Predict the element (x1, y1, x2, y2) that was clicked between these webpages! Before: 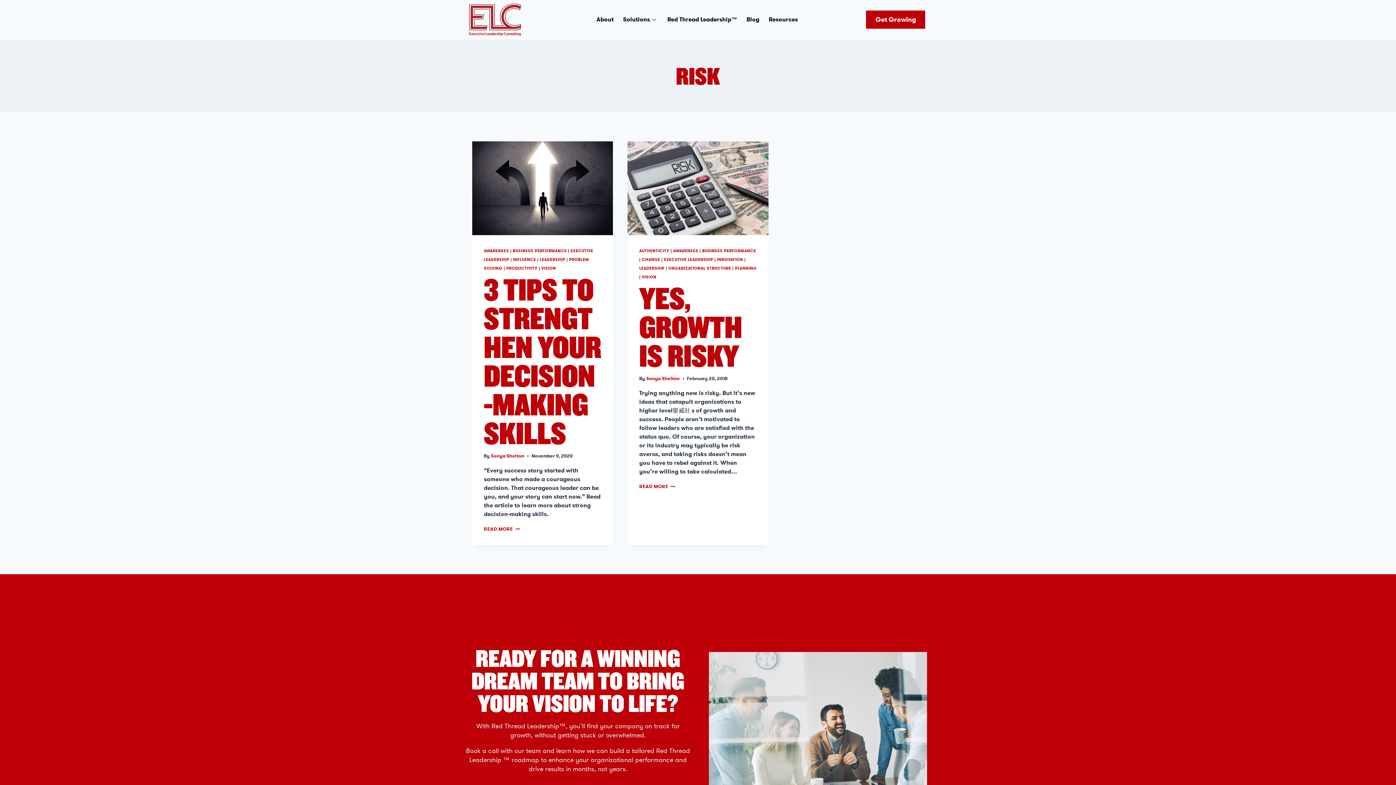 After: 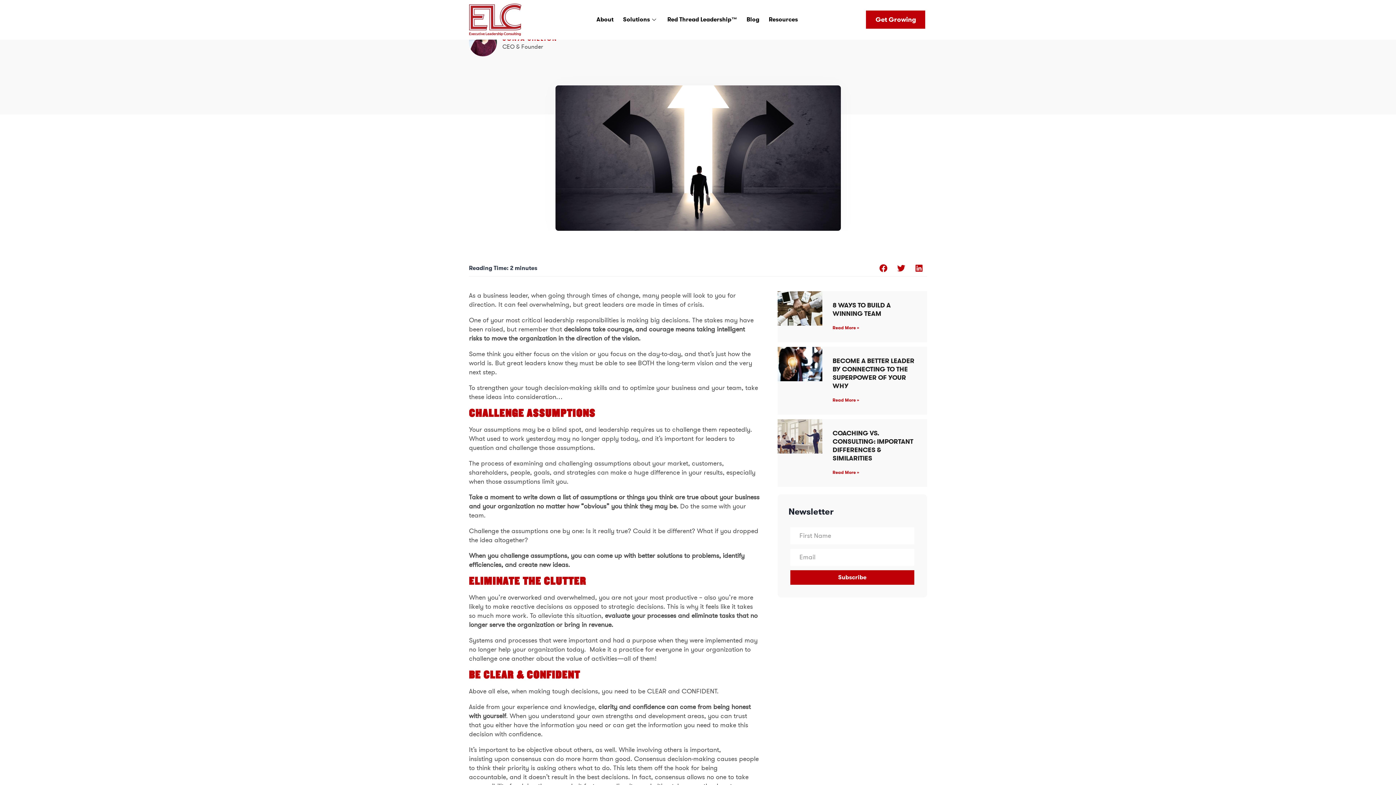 Action: label: READ MORE
3 TIPS TO STRENGTHEN YOUR DECISION-MAKING SKILLS bbox: (484, 526, 519, 532)